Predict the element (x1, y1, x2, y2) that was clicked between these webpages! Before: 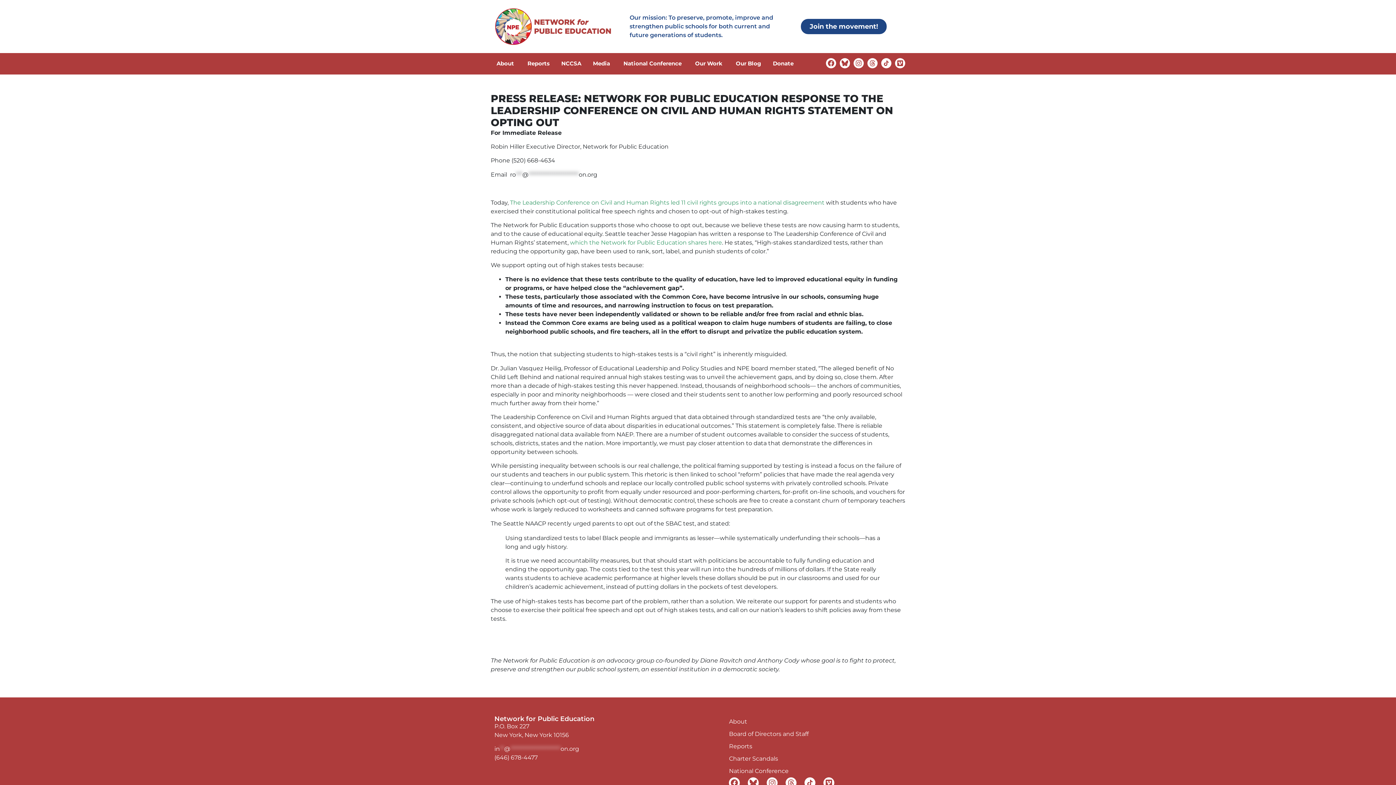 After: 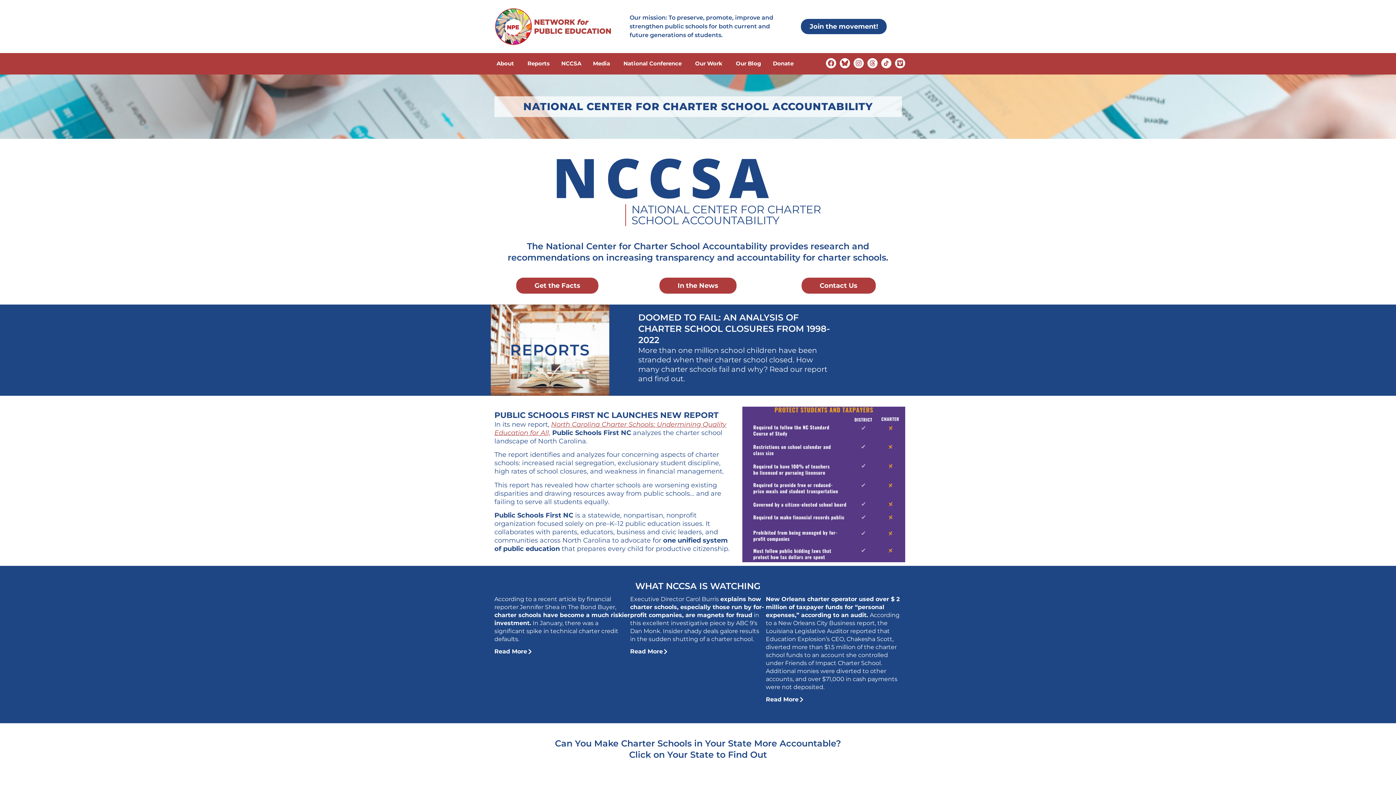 Action: label: NCCSA bbox: (561, 59, 581, 67)